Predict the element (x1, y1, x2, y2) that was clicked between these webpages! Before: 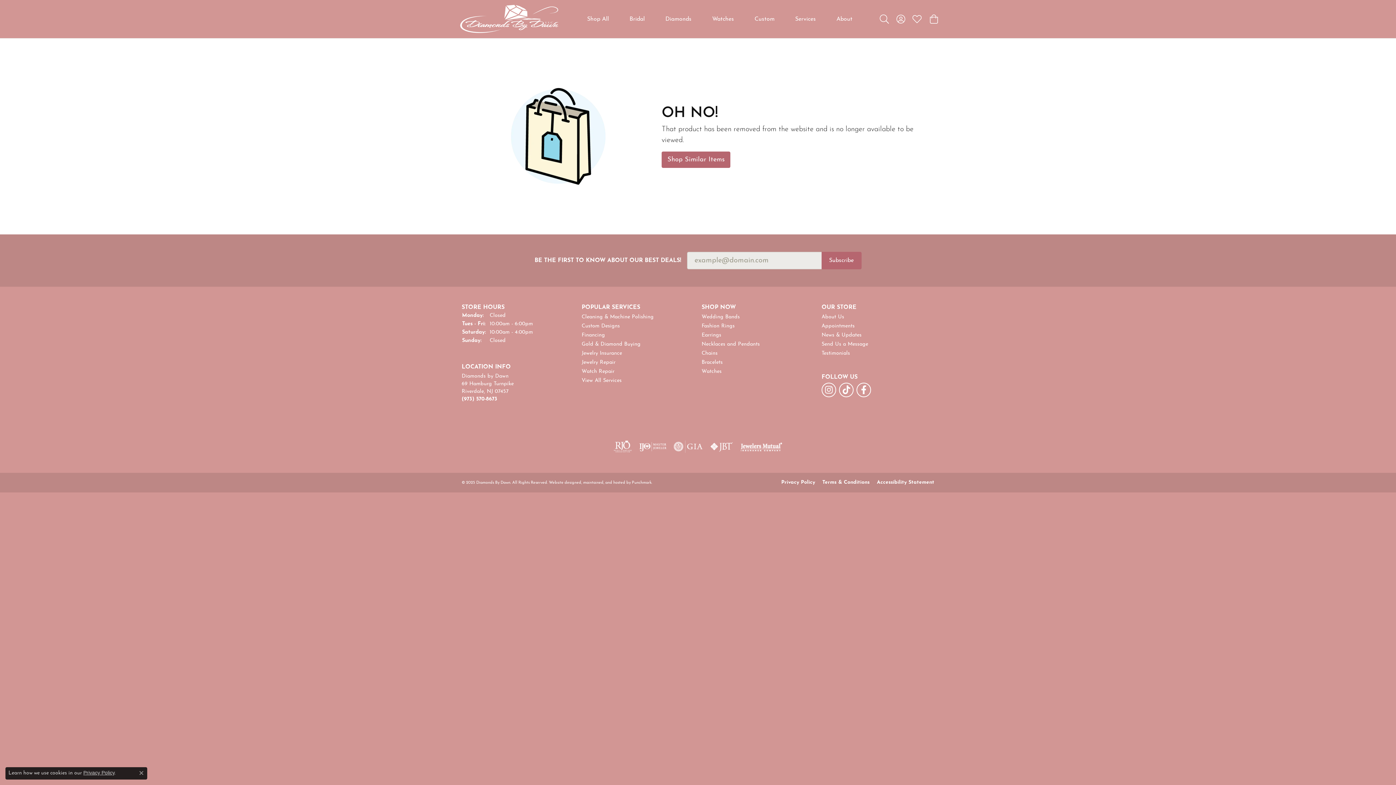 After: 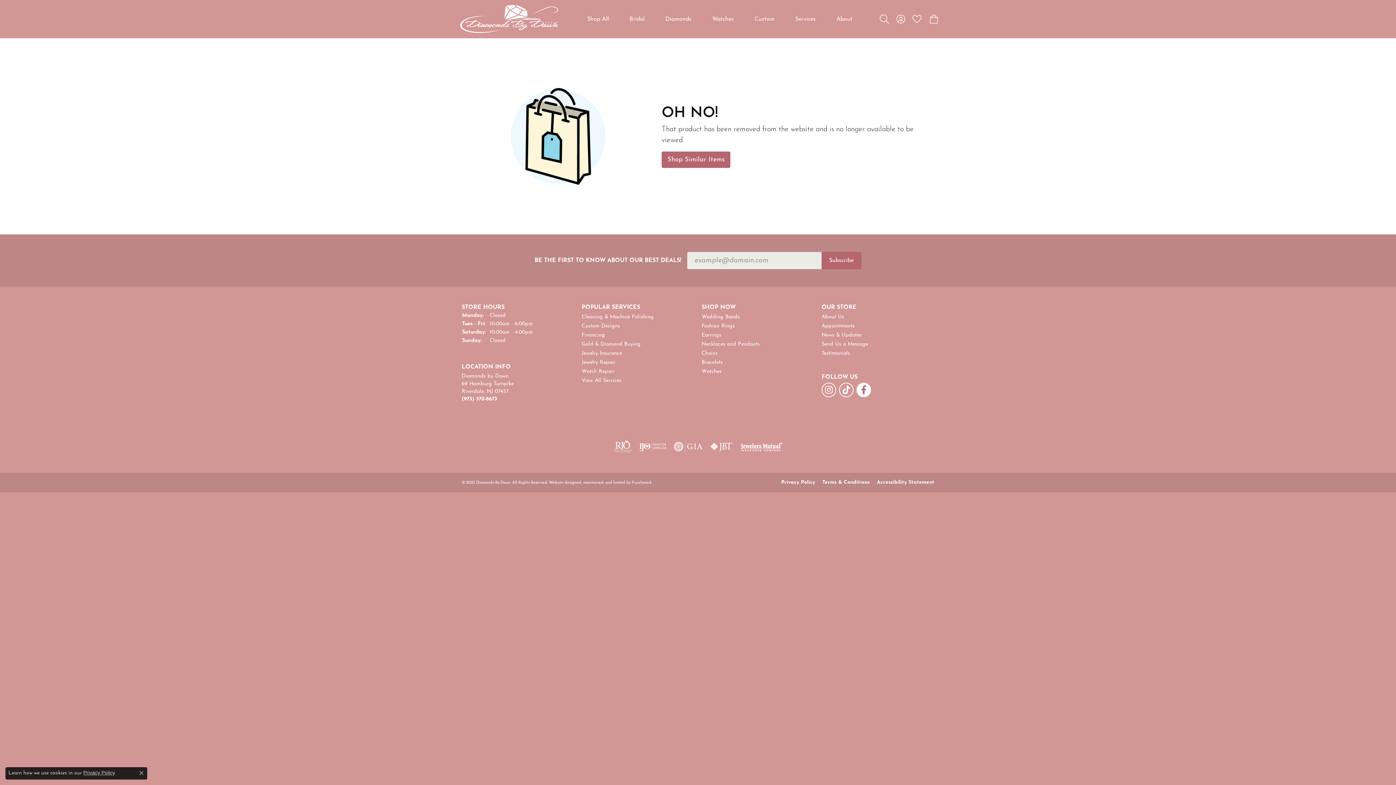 Action: label: Follow us on facebook bbox: (856, 382, 871, 397)